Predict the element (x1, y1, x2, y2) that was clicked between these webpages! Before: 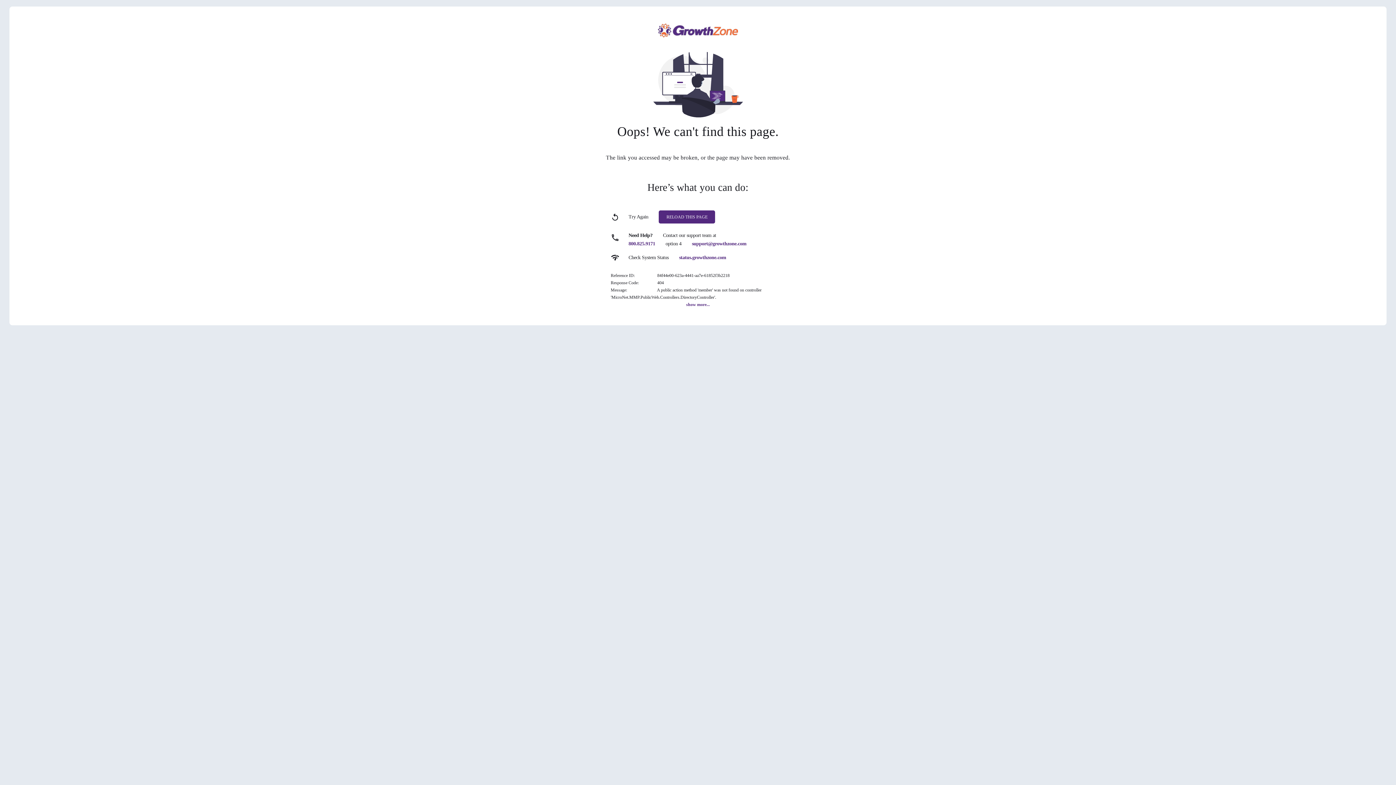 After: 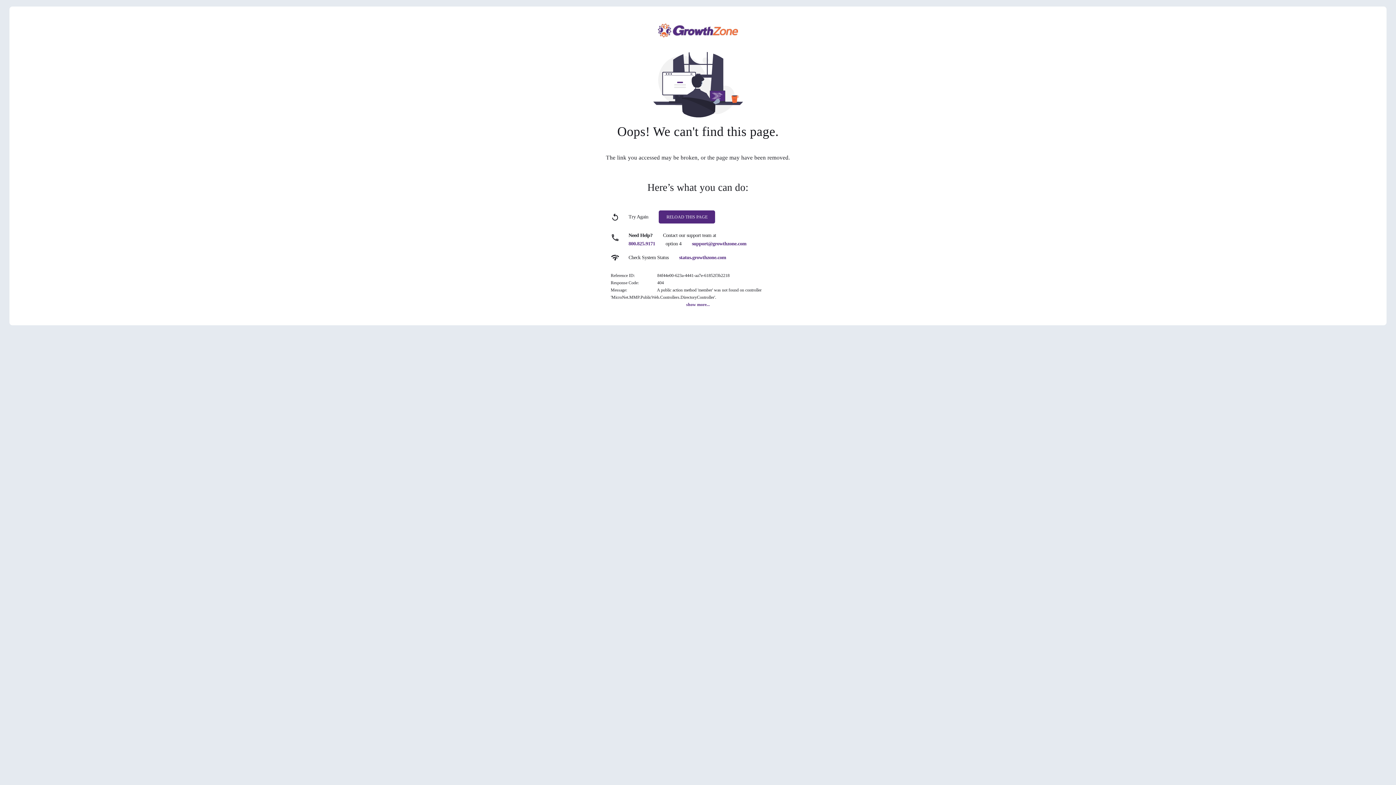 Action: bbox: (679, 254, 726, 260) label: status.growthzone.com